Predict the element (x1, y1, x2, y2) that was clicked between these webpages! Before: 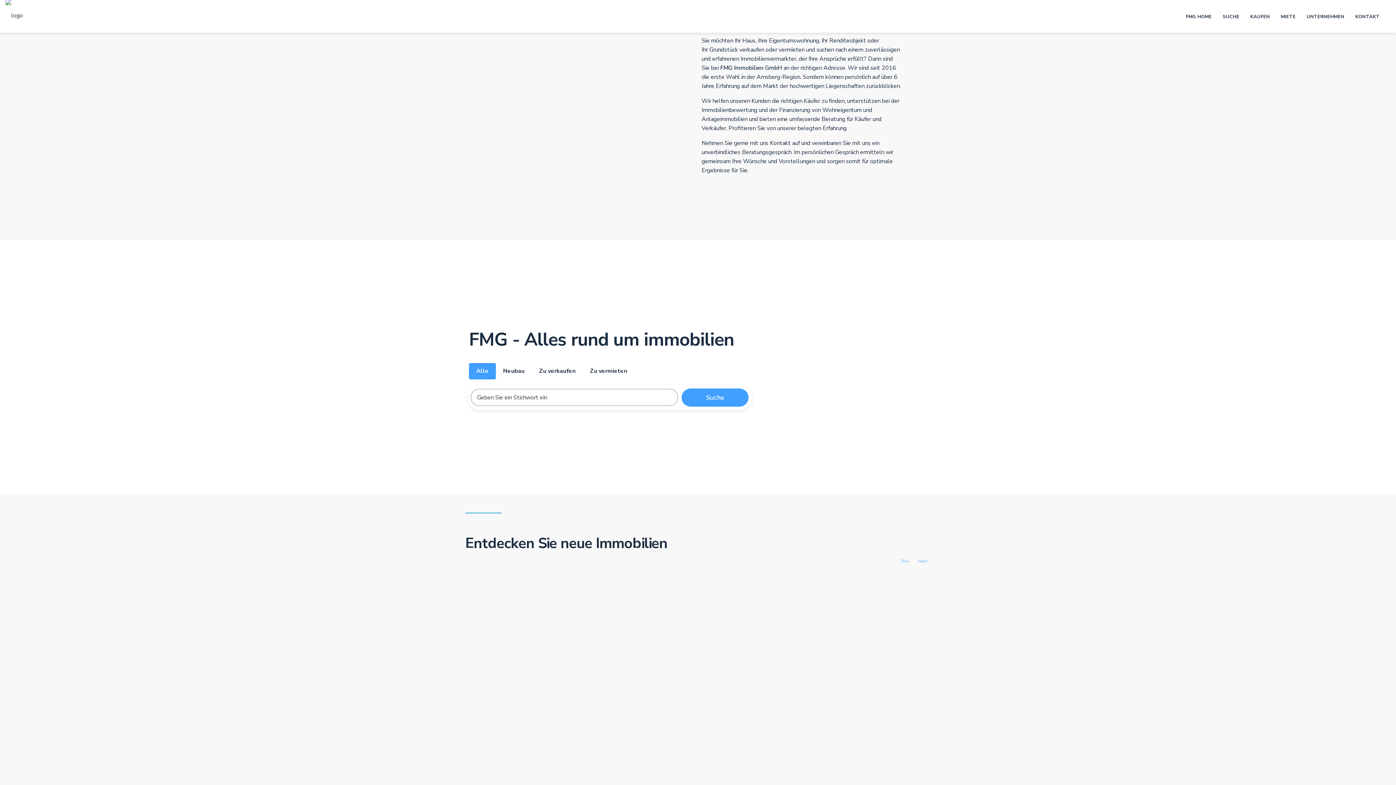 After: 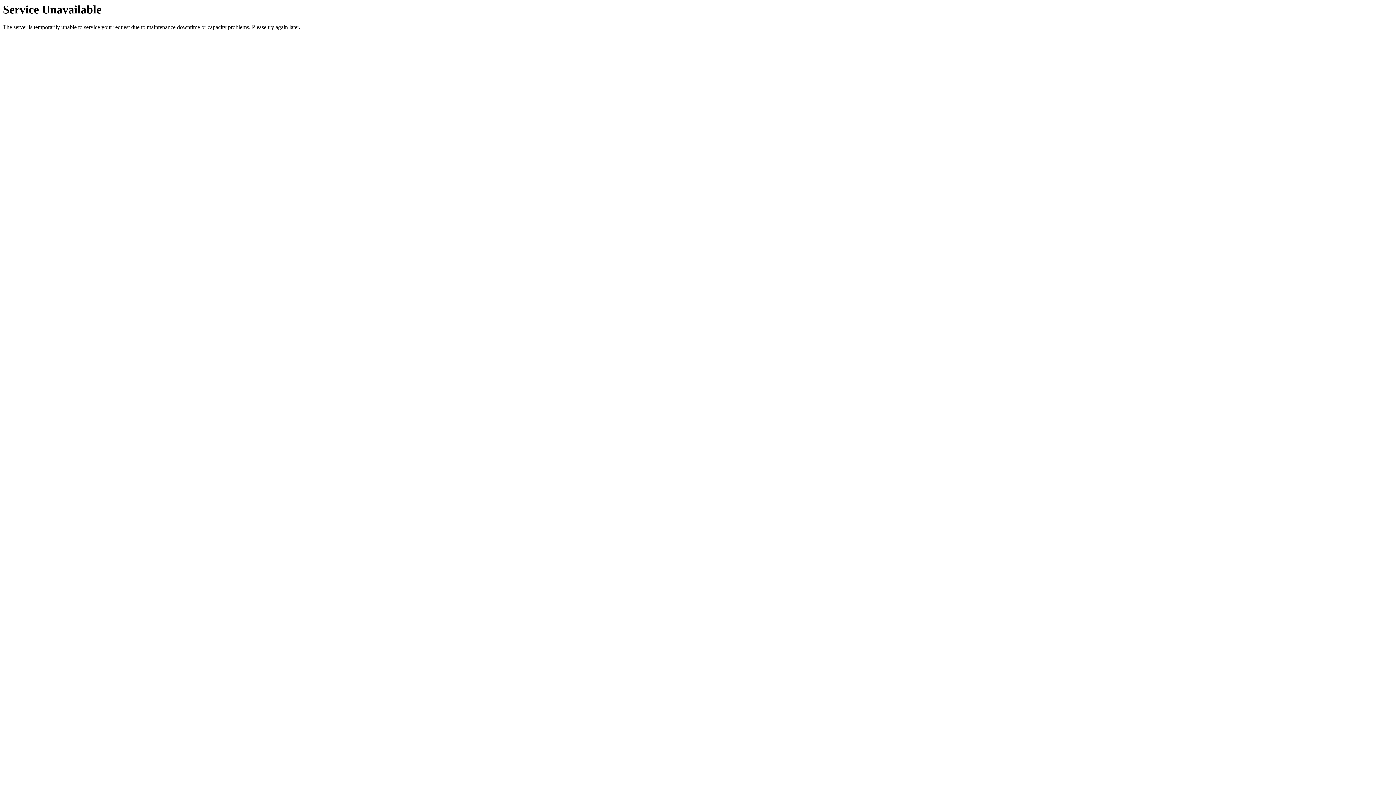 Action: bbox: (1245, 0, 1275, 32) label: KAUFEN